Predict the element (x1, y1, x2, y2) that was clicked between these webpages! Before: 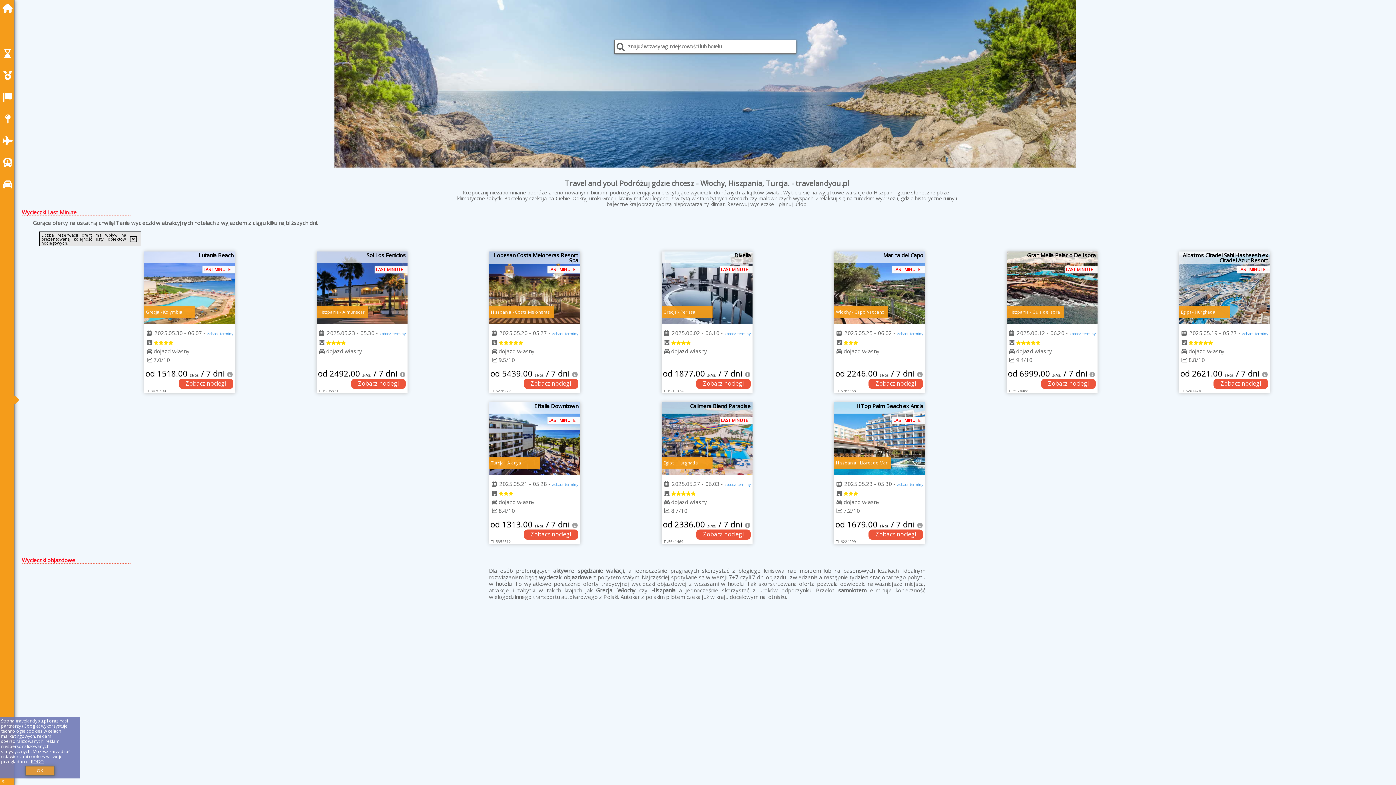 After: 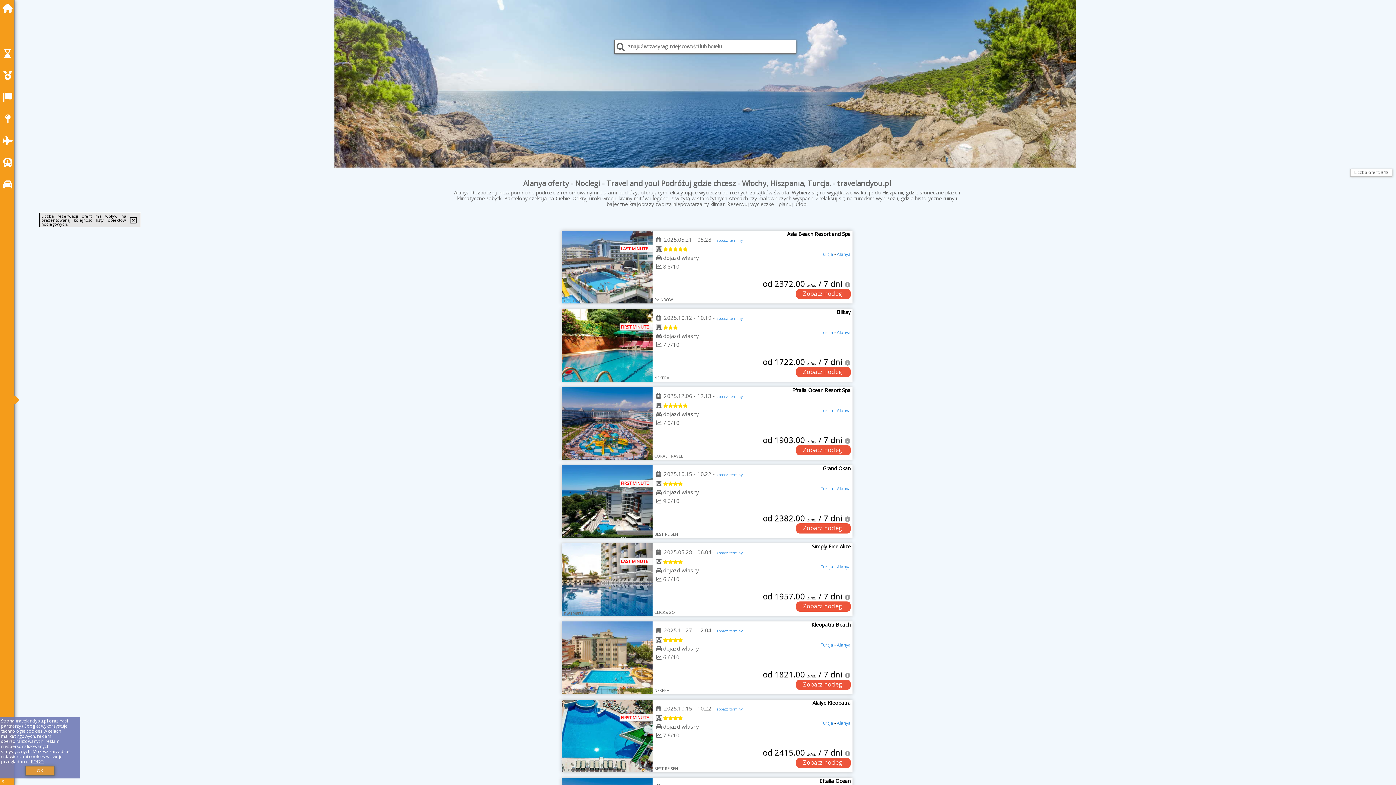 Action: bbox: (507, 459, 521, 466) label: Alanya